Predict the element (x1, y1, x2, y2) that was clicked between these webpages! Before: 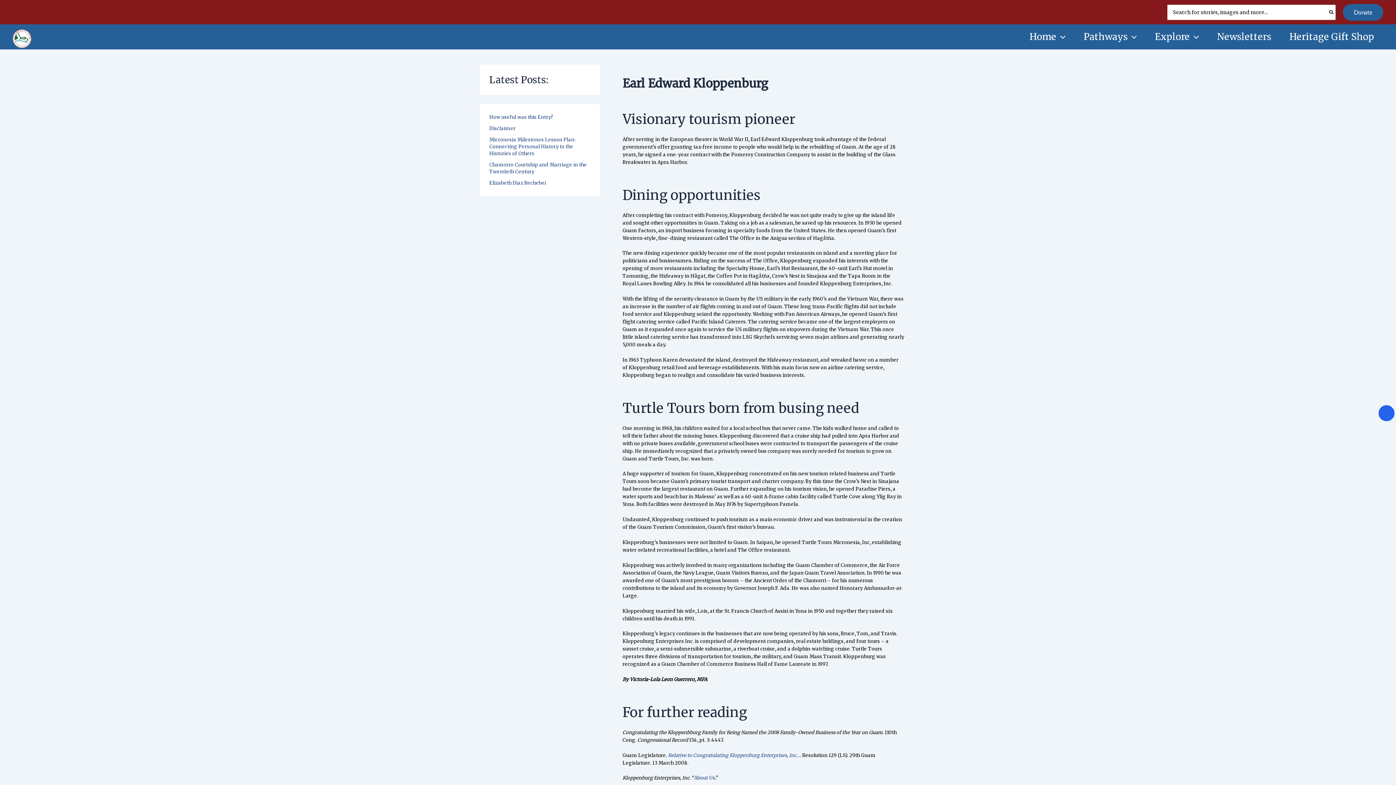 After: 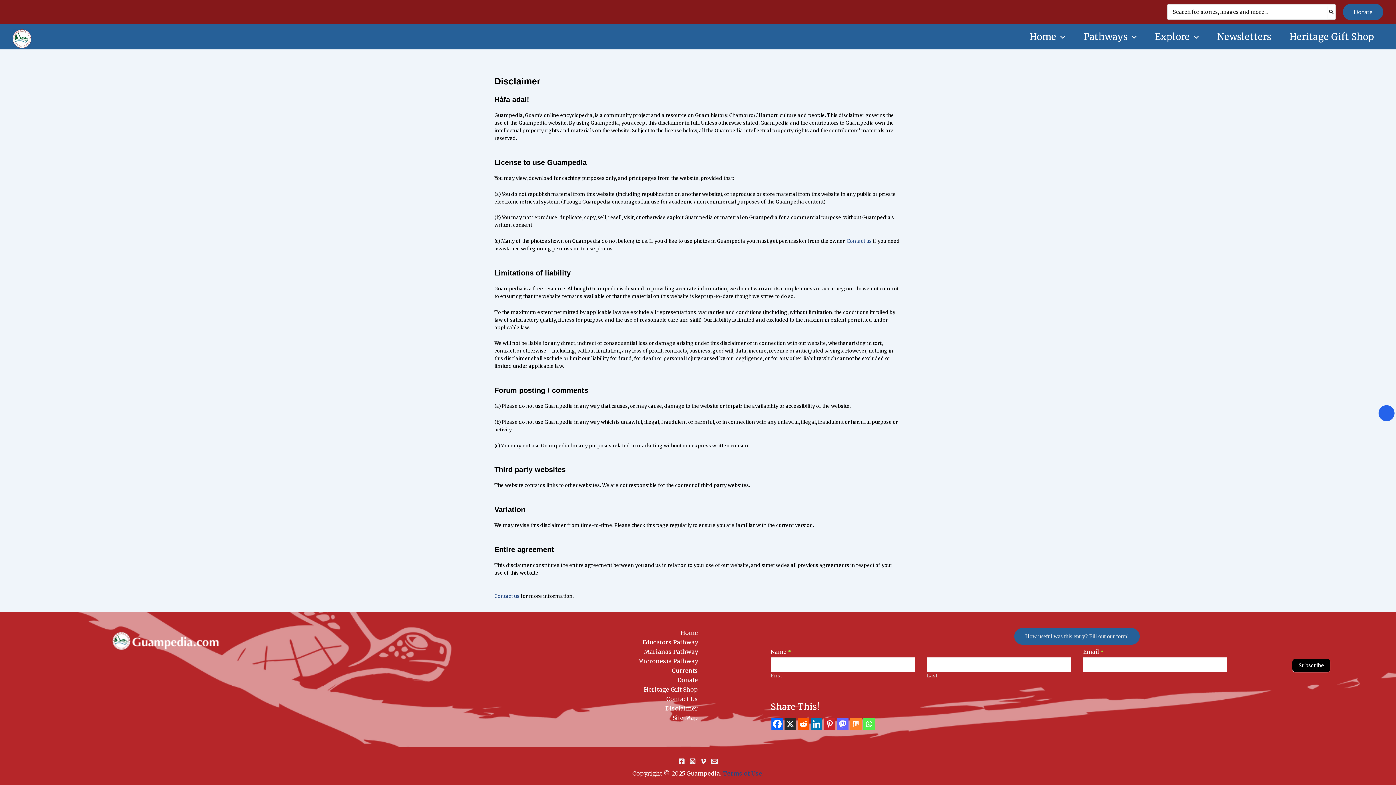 Action: label: Disclaimer​ bbox: (489, 125, 515, 131)